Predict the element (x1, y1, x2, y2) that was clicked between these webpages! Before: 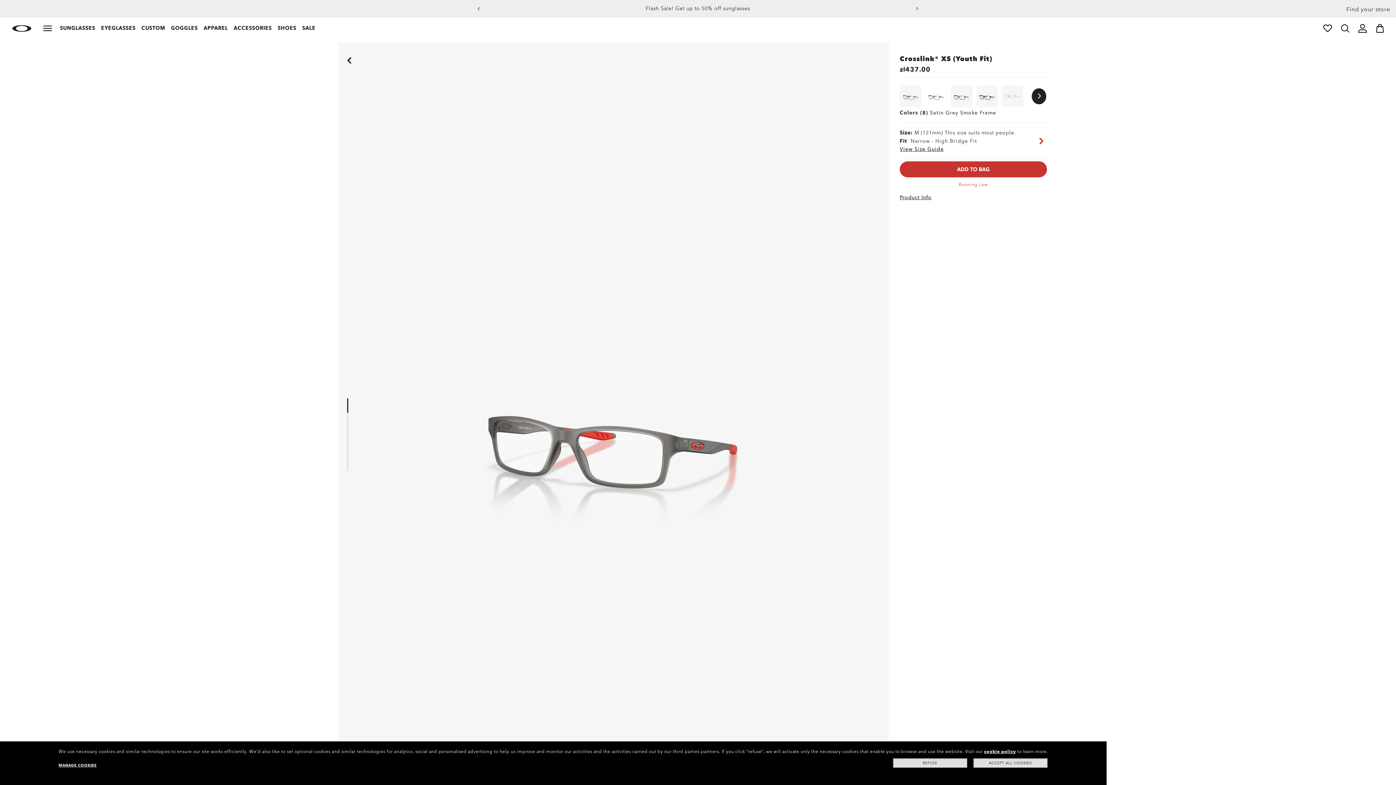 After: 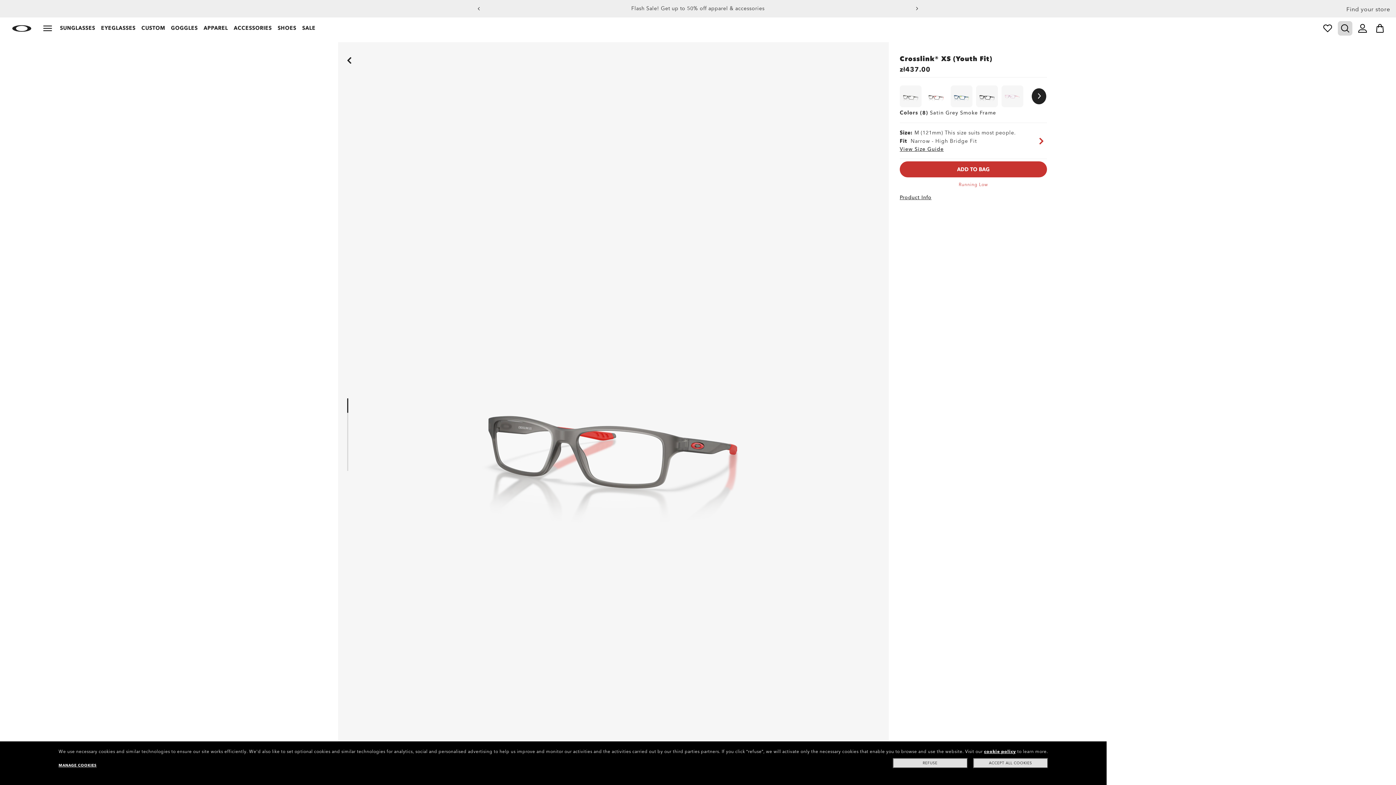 Action: label: Search bbox: (1338, 21, 1352, 35)